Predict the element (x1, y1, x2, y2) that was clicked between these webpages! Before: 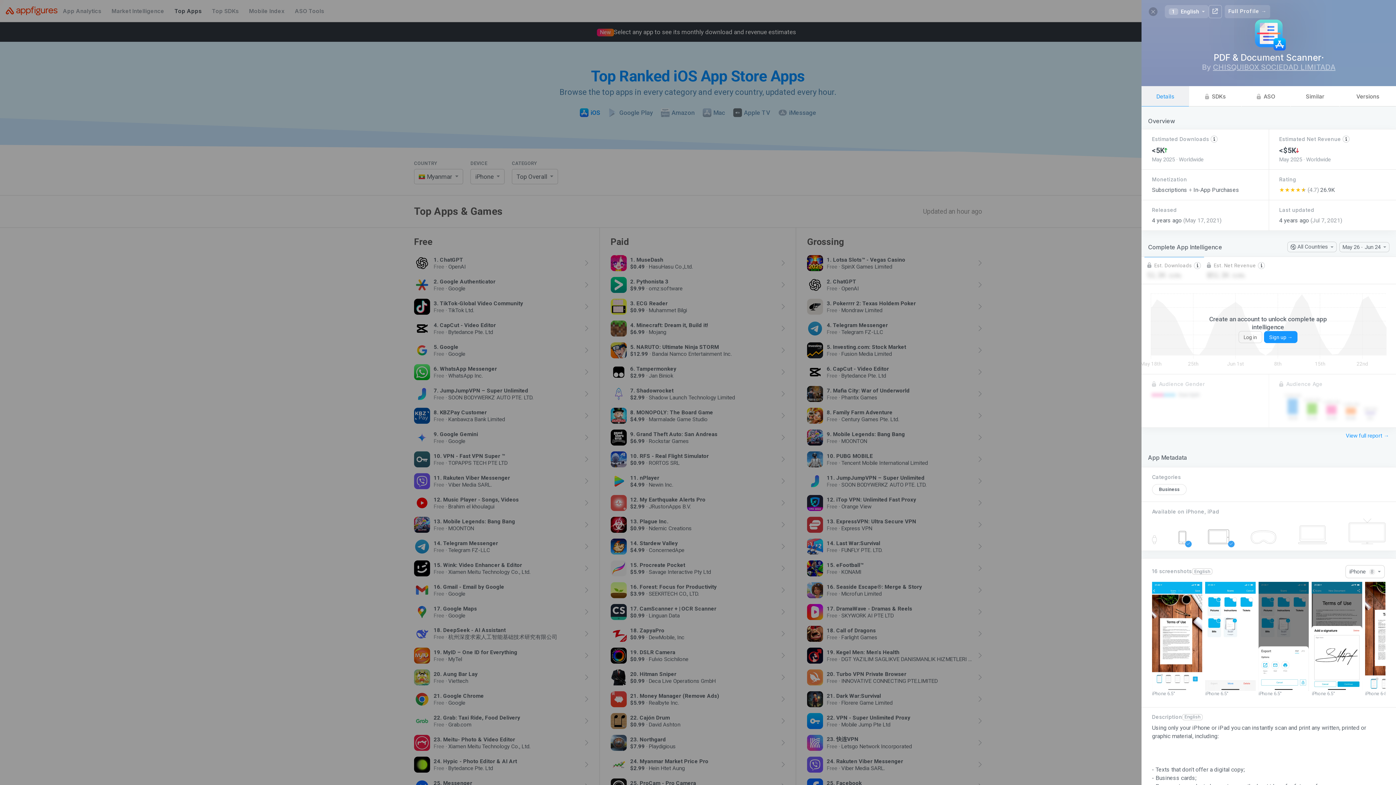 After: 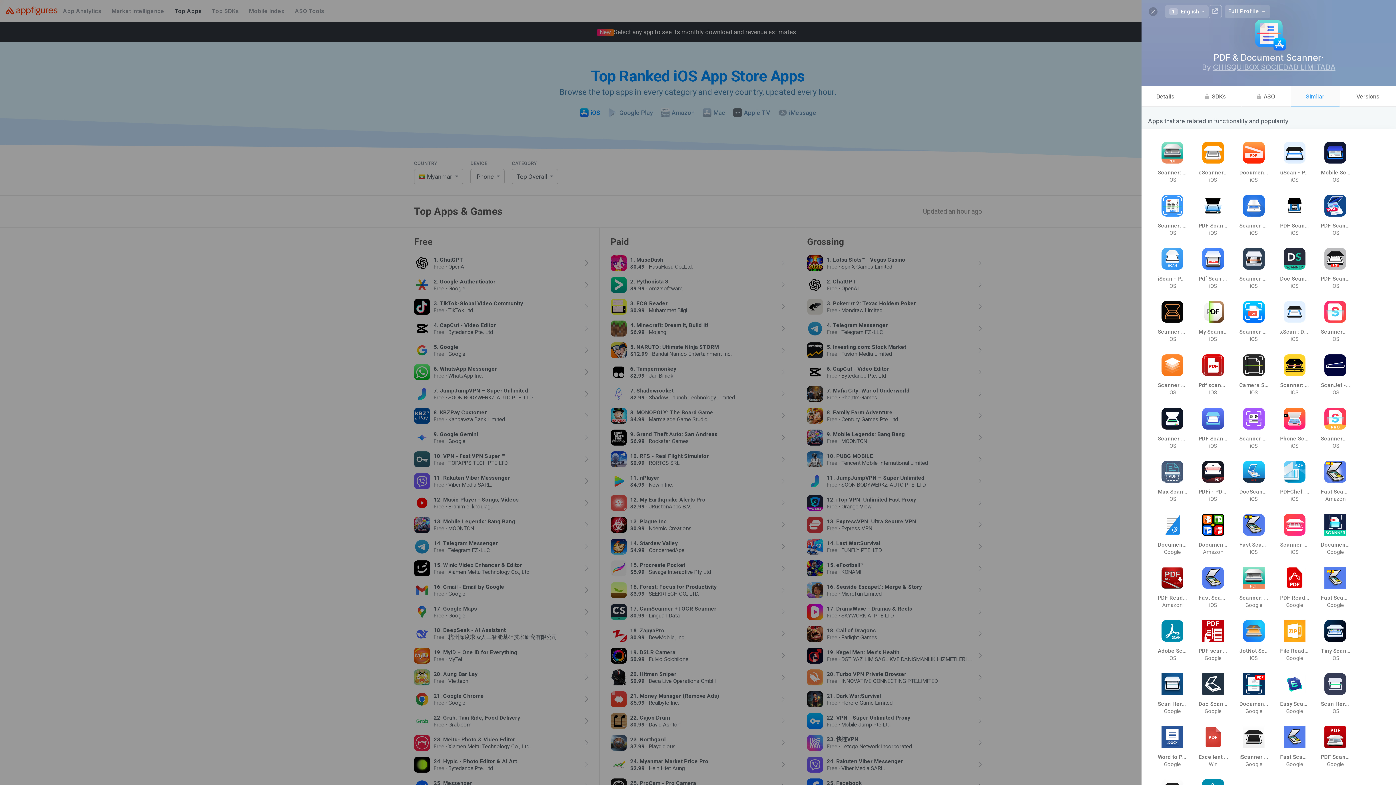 Action: bbox: (1290, 86, 1340, 106) label: Similar